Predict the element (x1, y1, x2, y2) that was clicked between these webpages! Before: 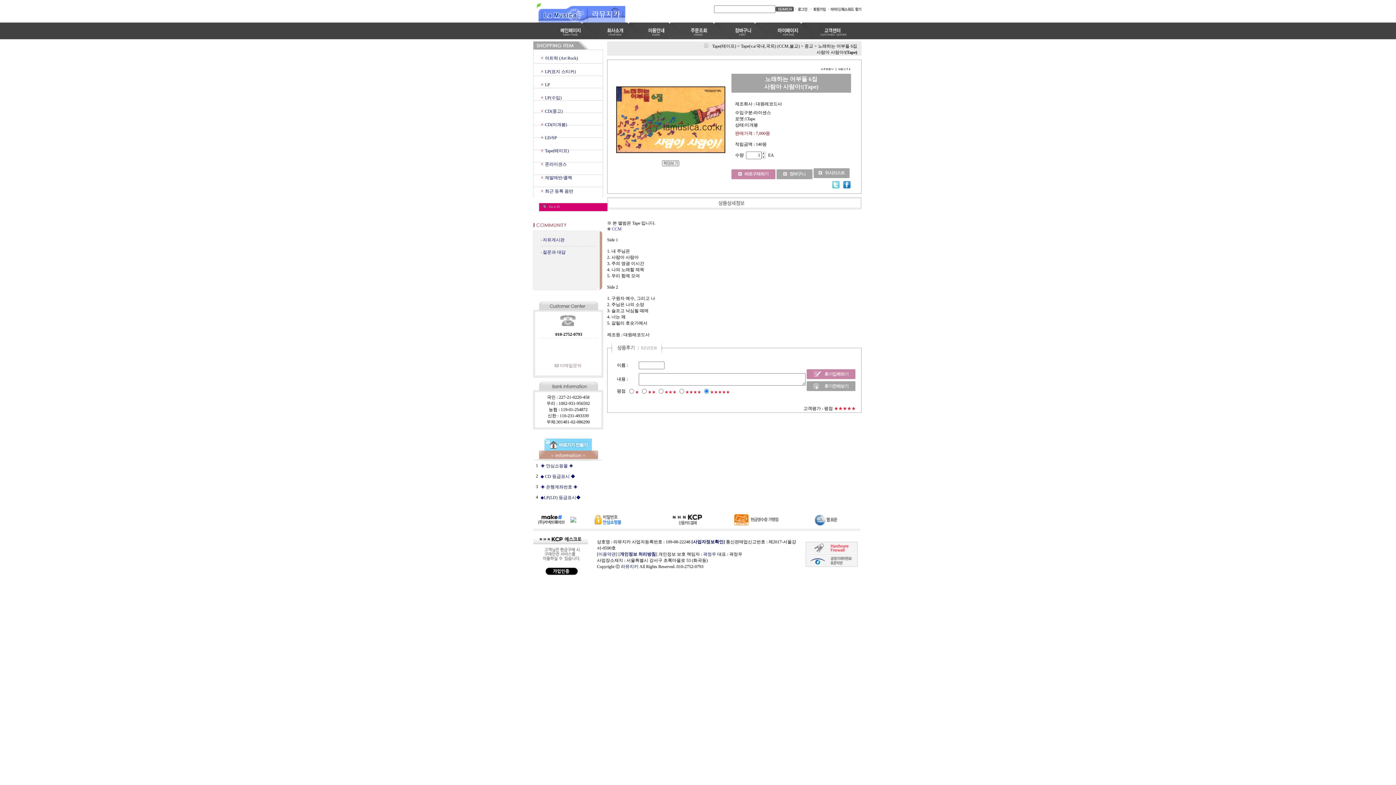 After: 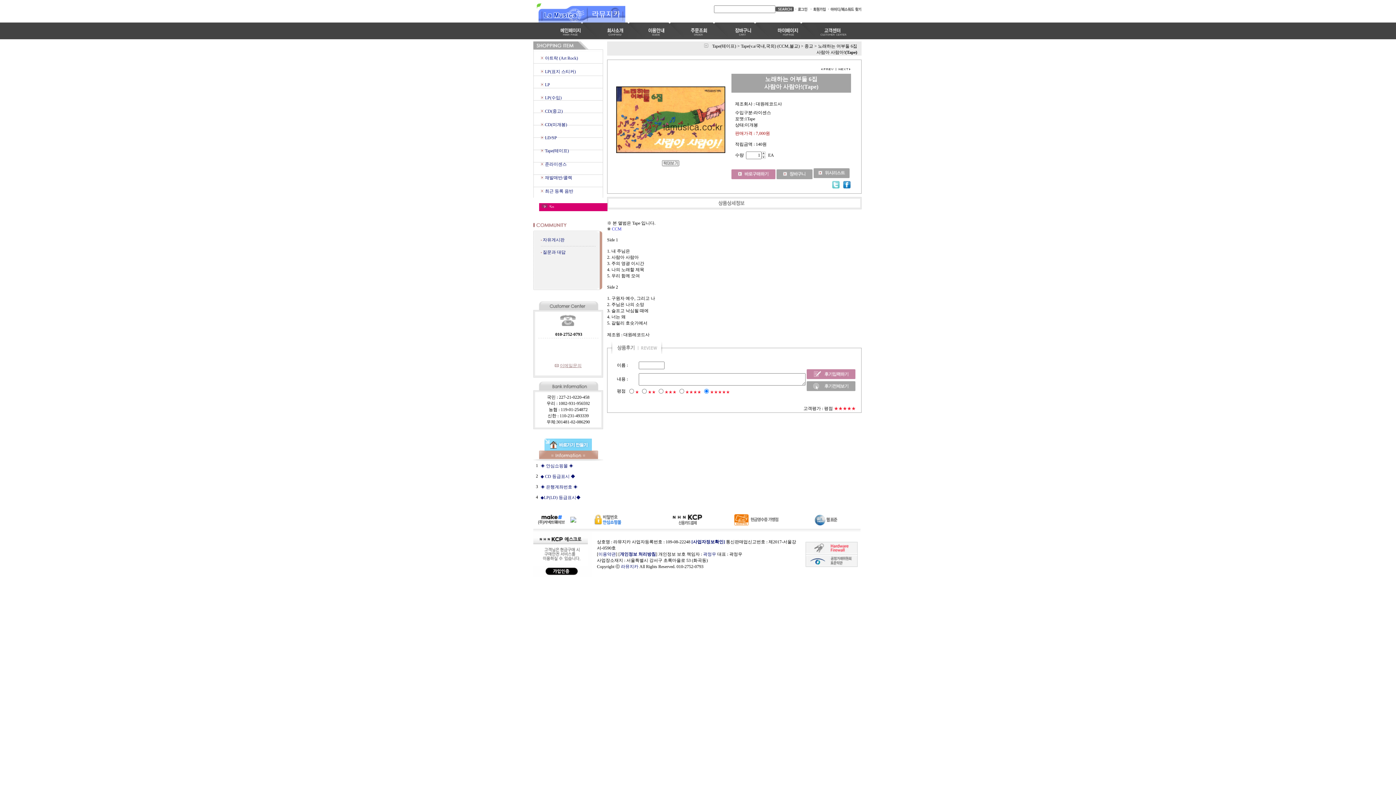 Action: label: 이메일문의 bbox: (560, 363, 581, 368)